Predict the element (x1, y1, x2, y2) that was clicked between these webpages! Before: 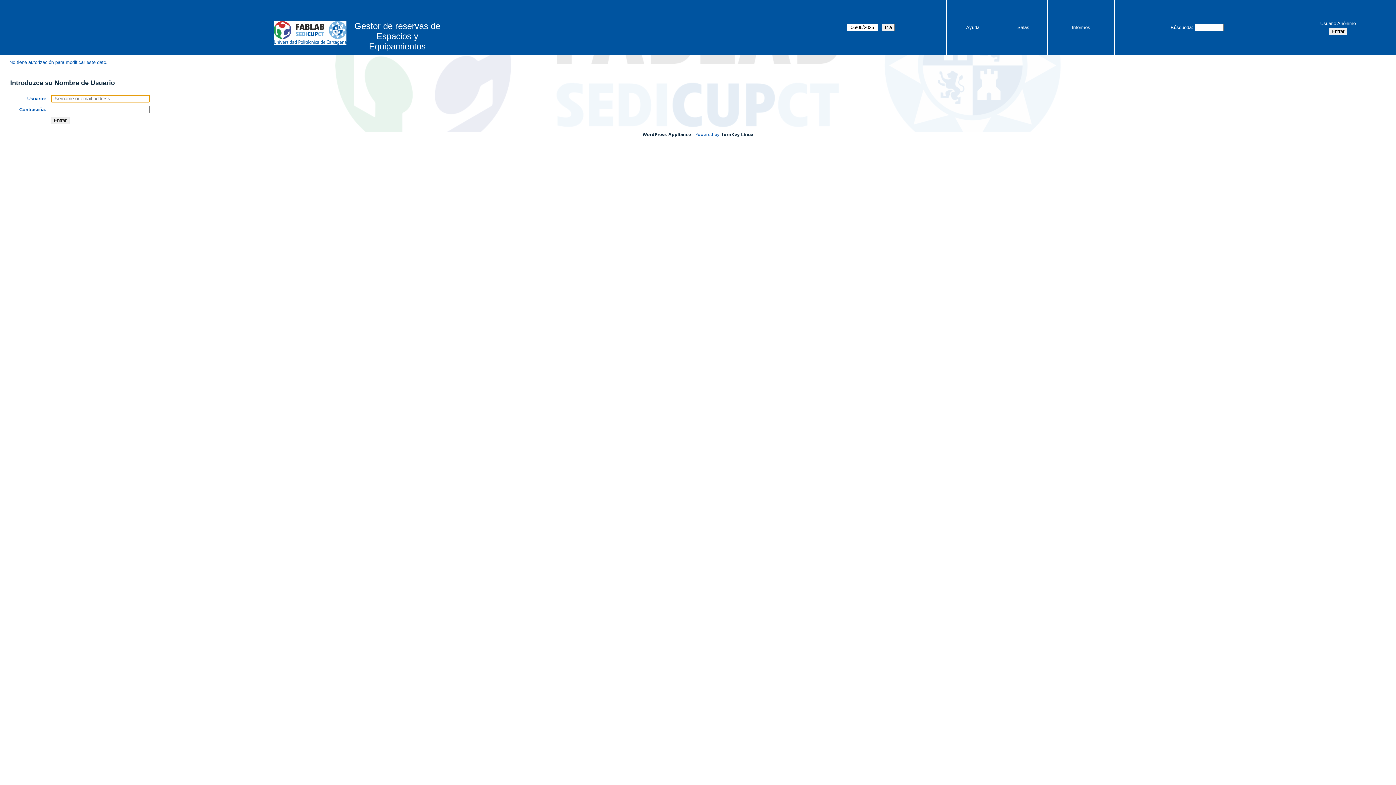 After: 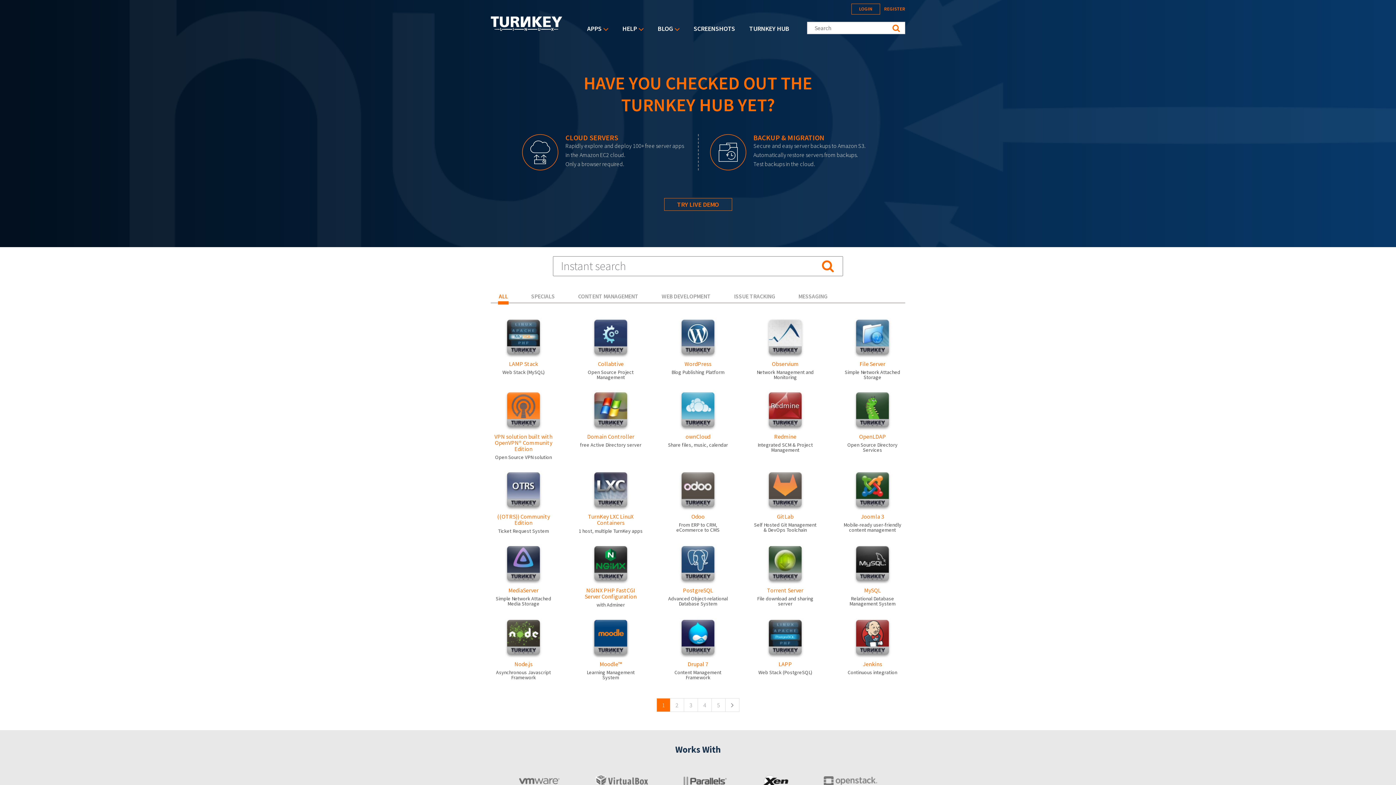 Action: bbox: (721, 132, 753, 137) label: TurnKey Linux